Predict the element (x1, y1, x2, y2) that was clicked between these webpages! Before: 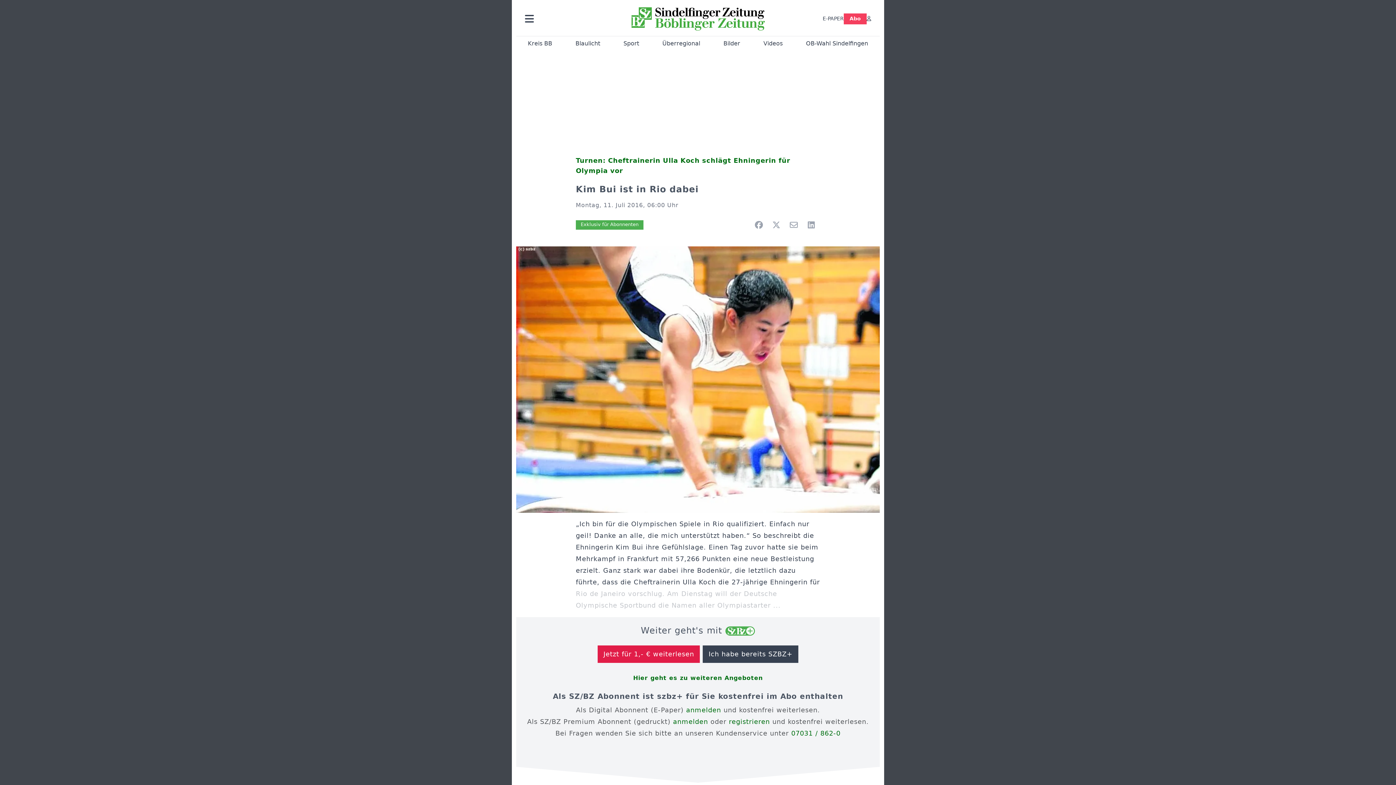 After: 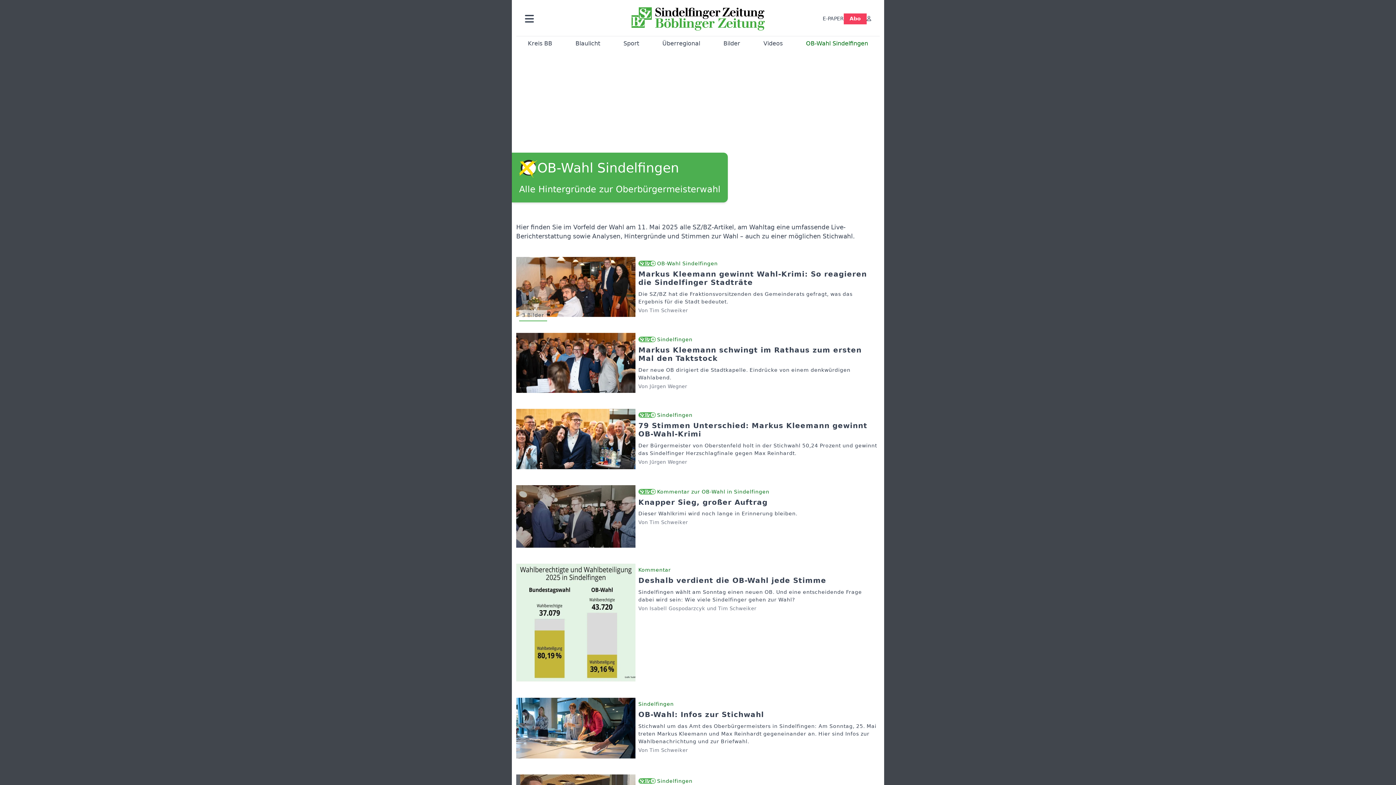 Action: bbox: (806, 39, 868, 46) label: OB-Wahl Sindelfingen